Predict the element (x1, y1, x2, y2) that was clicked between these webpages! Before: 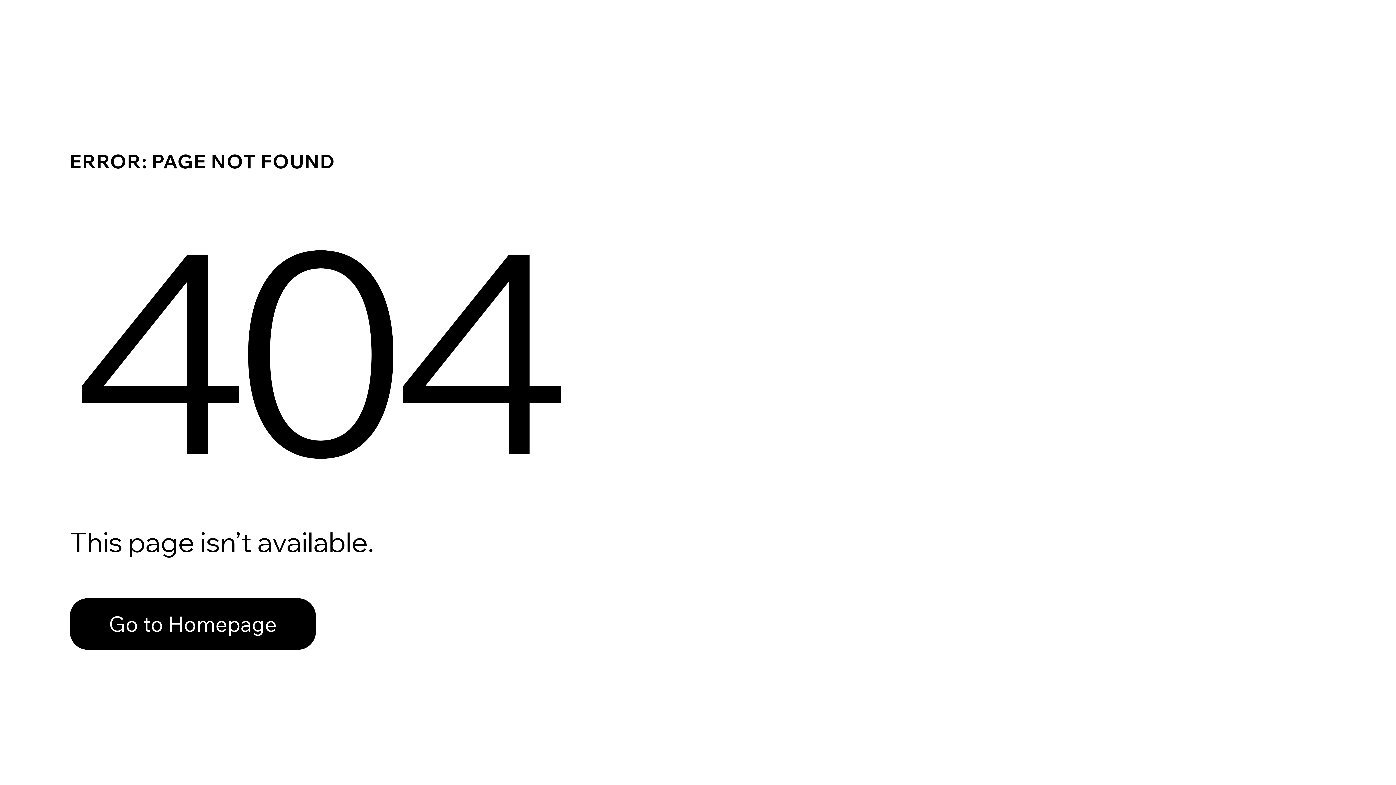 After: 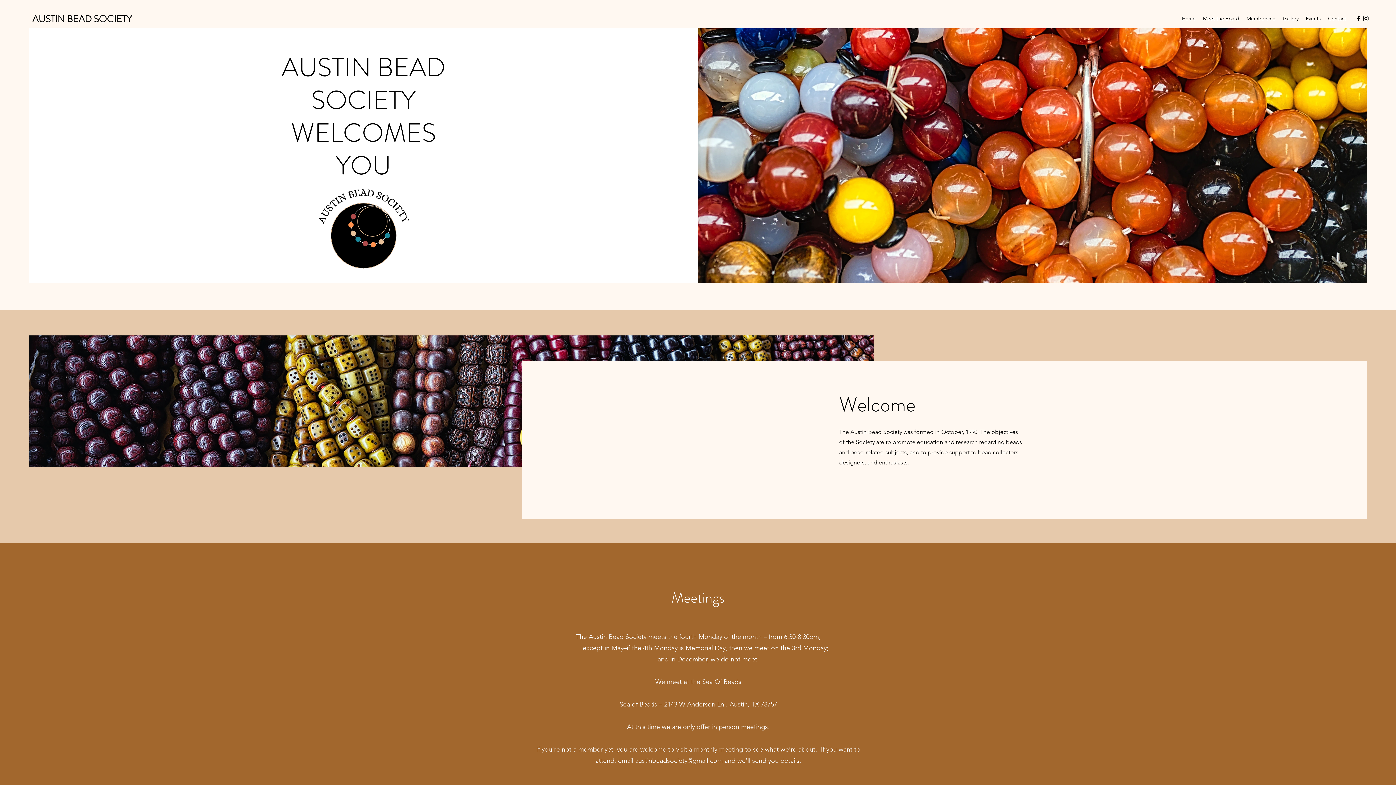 Action: label: Go to Homepage bbox: (69, 598, 316, 650)